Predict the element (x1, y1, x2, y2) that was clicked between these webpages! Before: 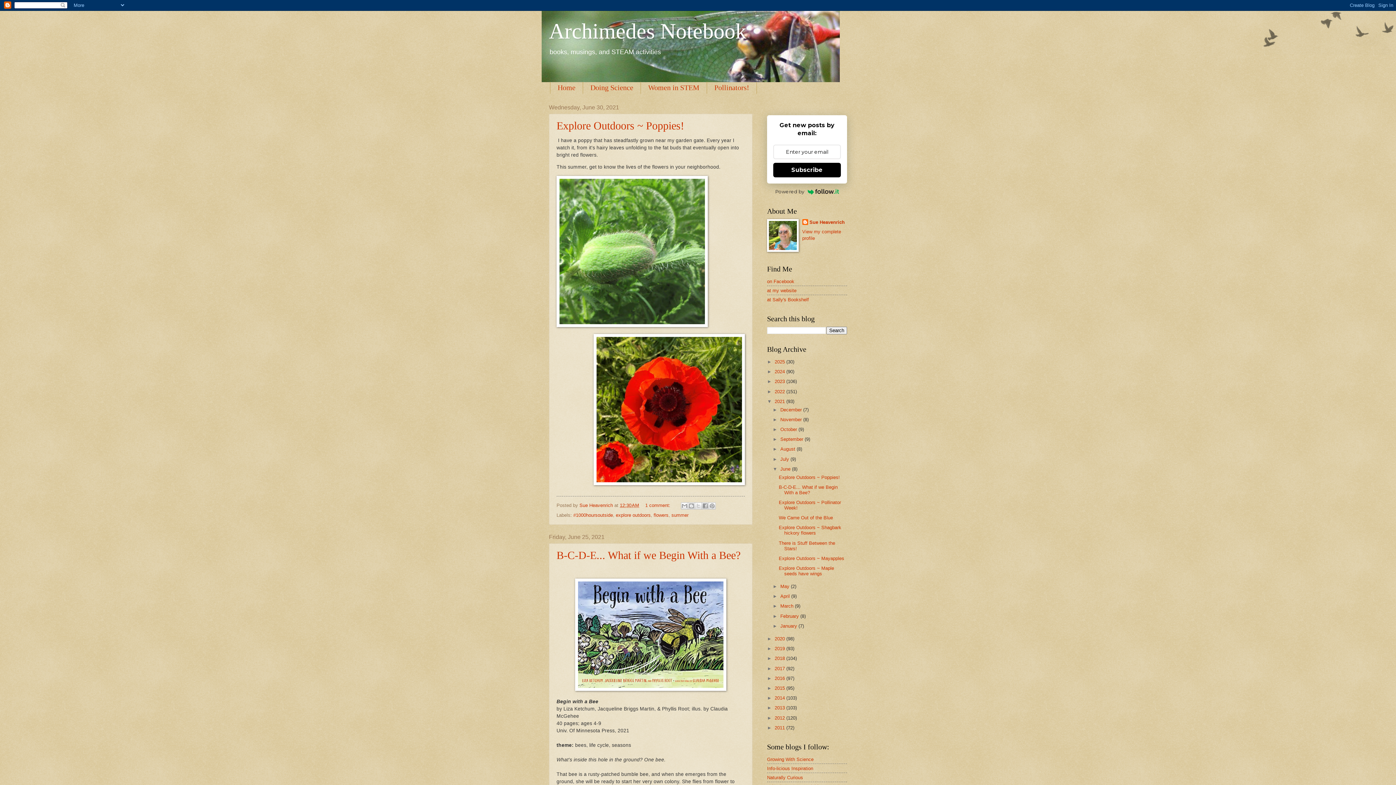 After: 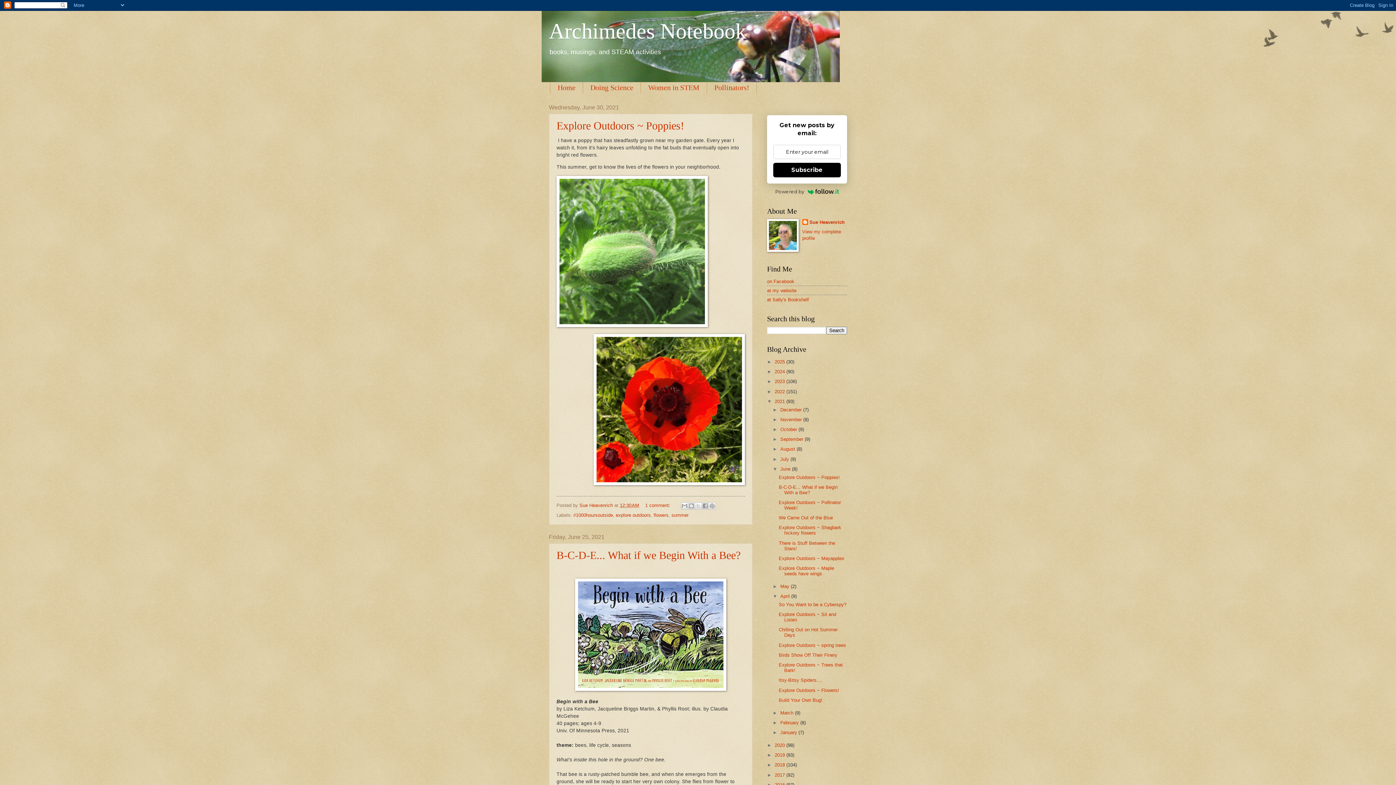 Action: bbox: (772, 593, 780, 599) label: ►  